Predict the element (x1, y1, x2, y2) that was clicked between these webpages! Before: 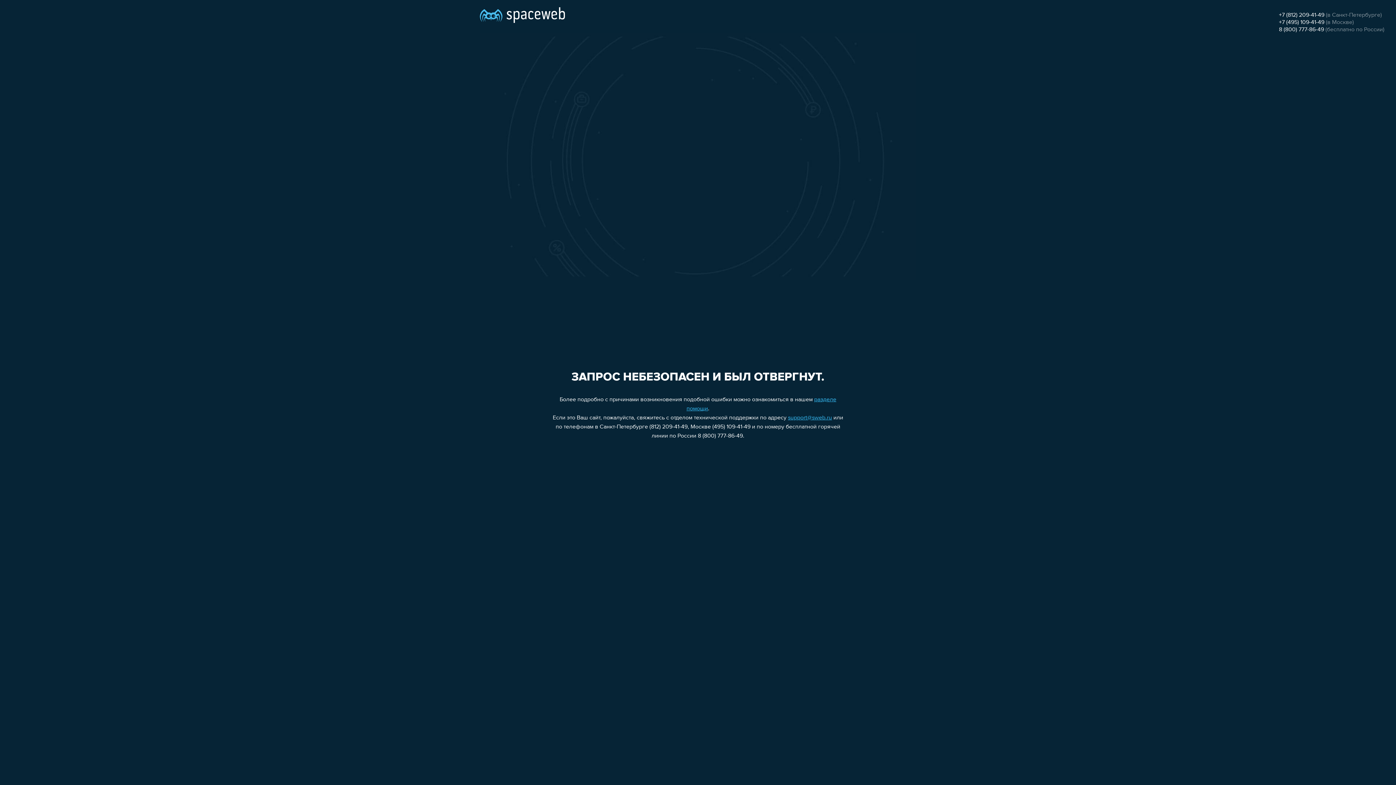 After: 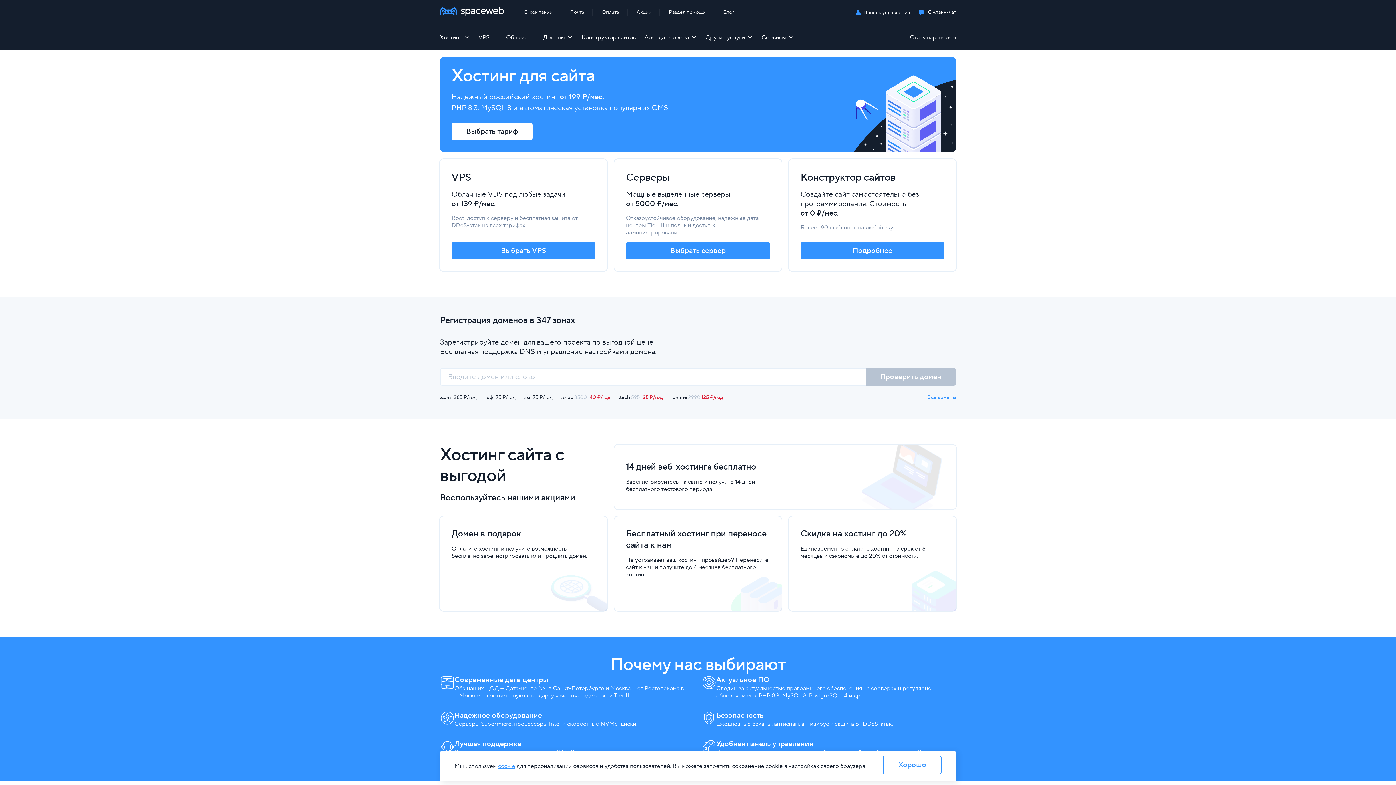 Action: bbox: (480, 0, 565, 25)